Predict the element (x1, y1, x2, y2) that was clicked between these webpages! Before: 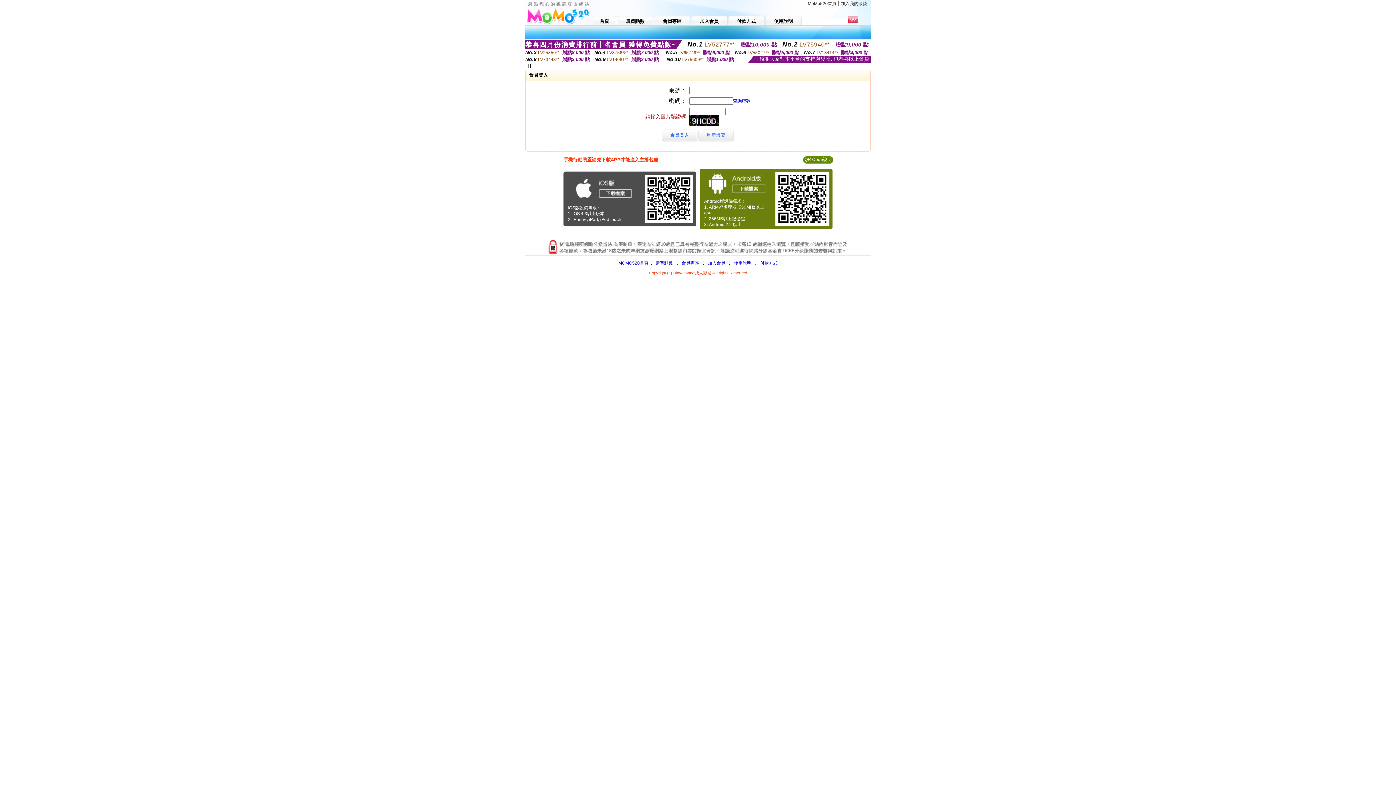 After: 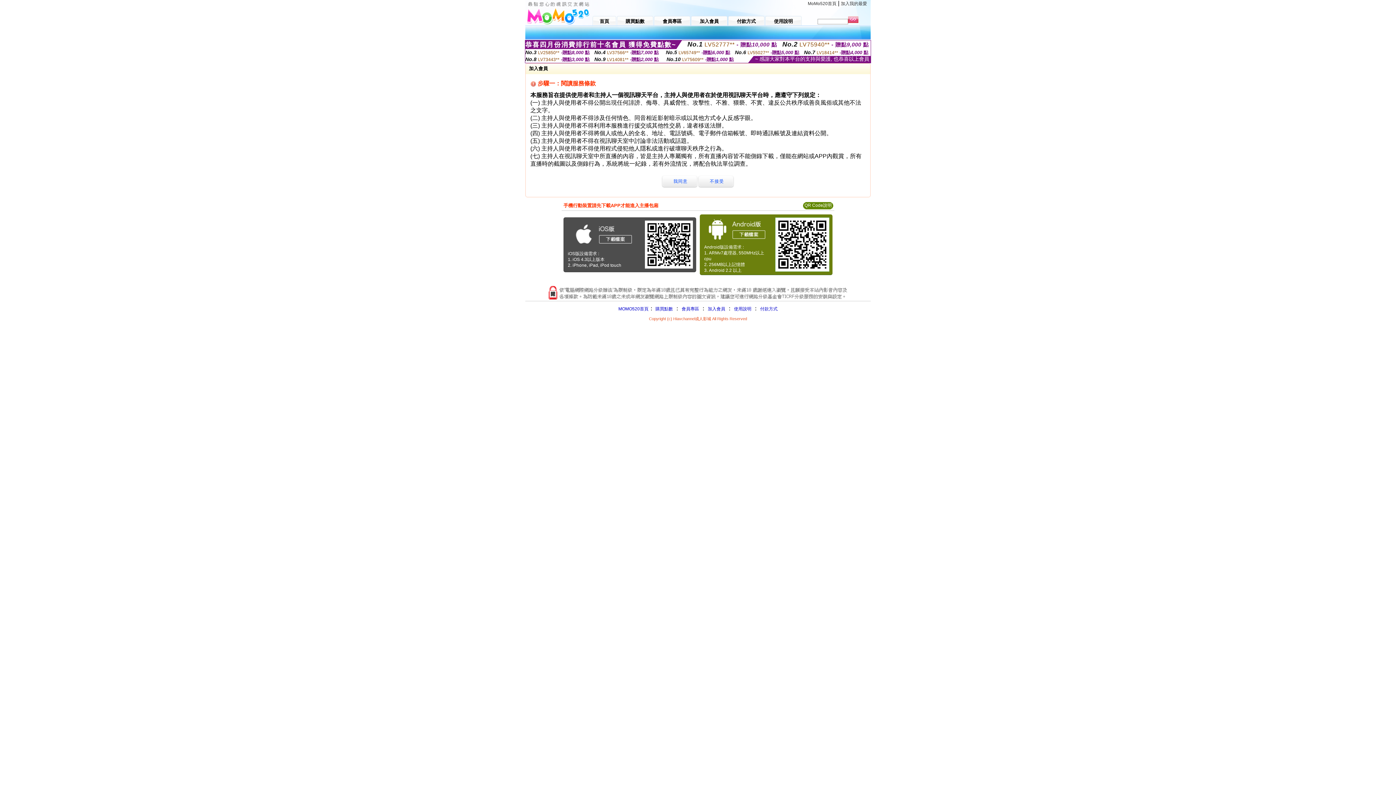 Action: bbox: (691, 14, 727, 25) label: 加入會員